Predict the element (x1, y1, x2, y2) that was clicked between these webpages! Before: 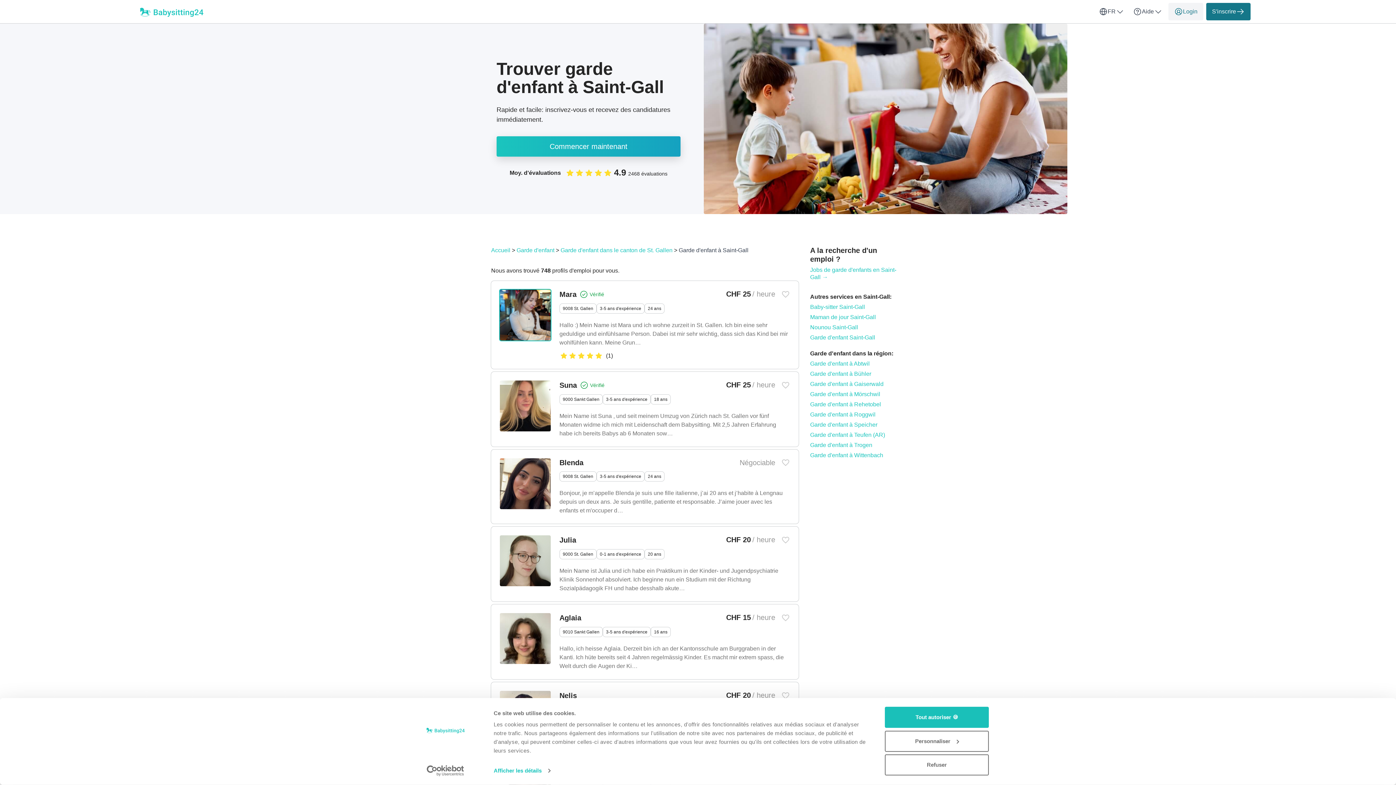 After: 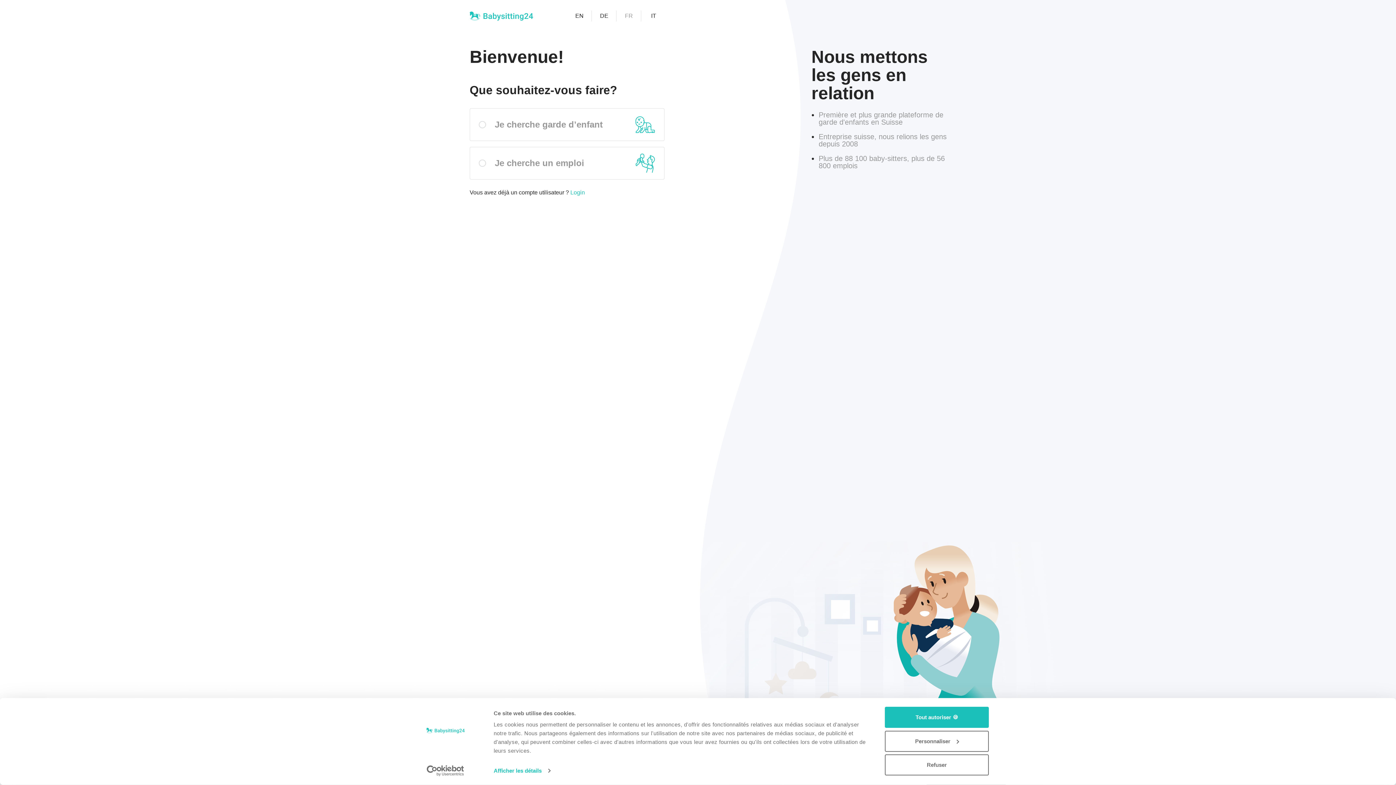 Action: label: S'inscrire bbox: (1206, 2, 1250, 20)